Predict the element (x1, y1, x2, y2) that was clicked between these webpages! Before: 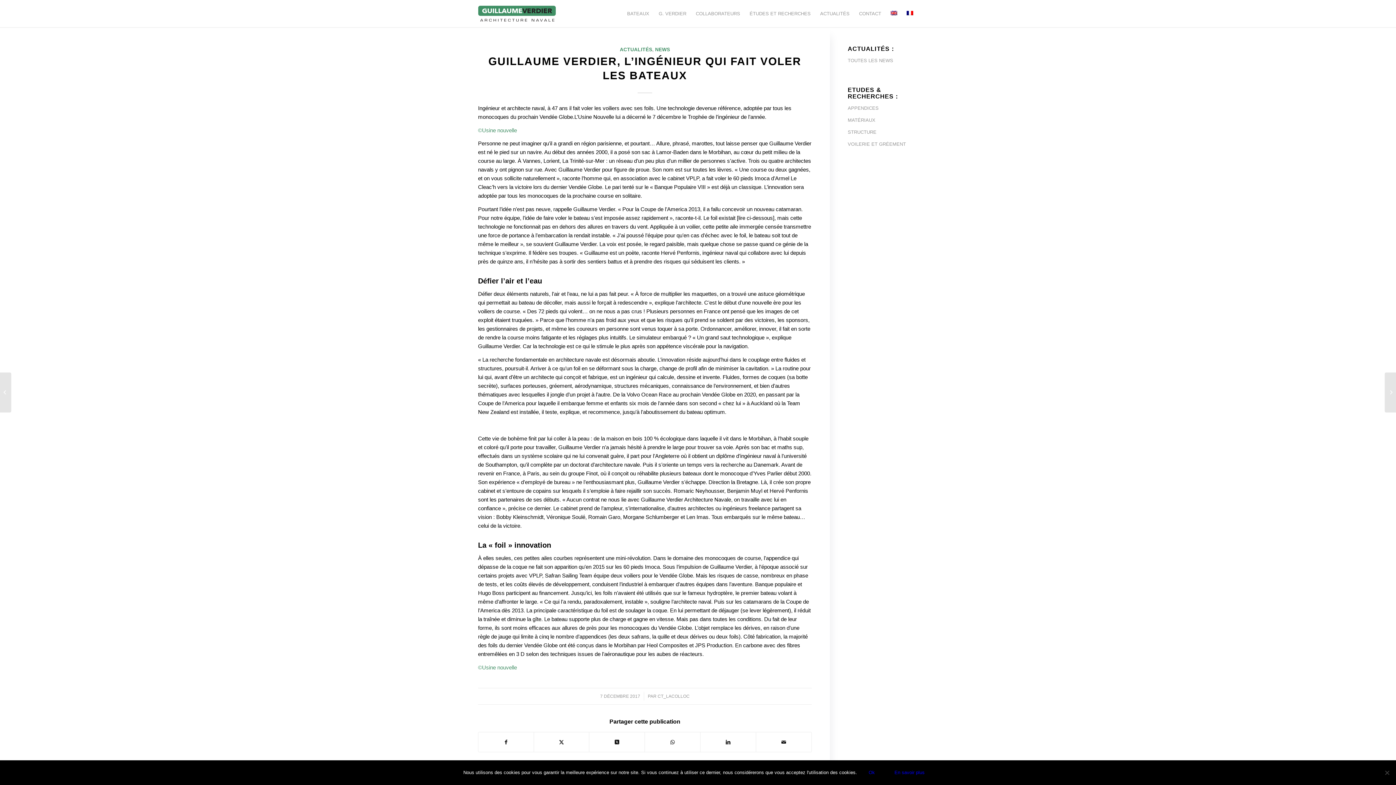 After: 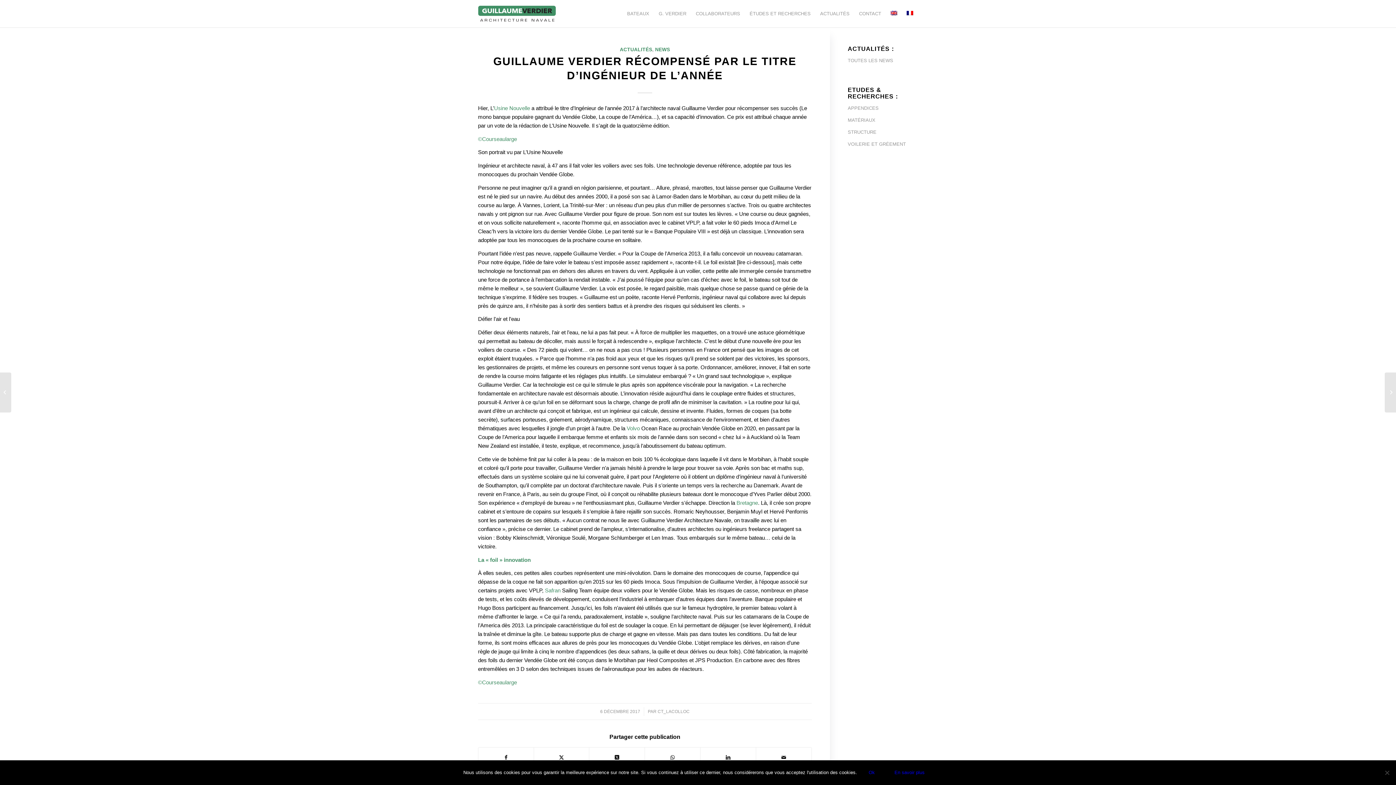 Action: label: Guillaume Verdier récompensé par le titre d’ingénieur de l’année bbox: (0, 372, 11, 412)